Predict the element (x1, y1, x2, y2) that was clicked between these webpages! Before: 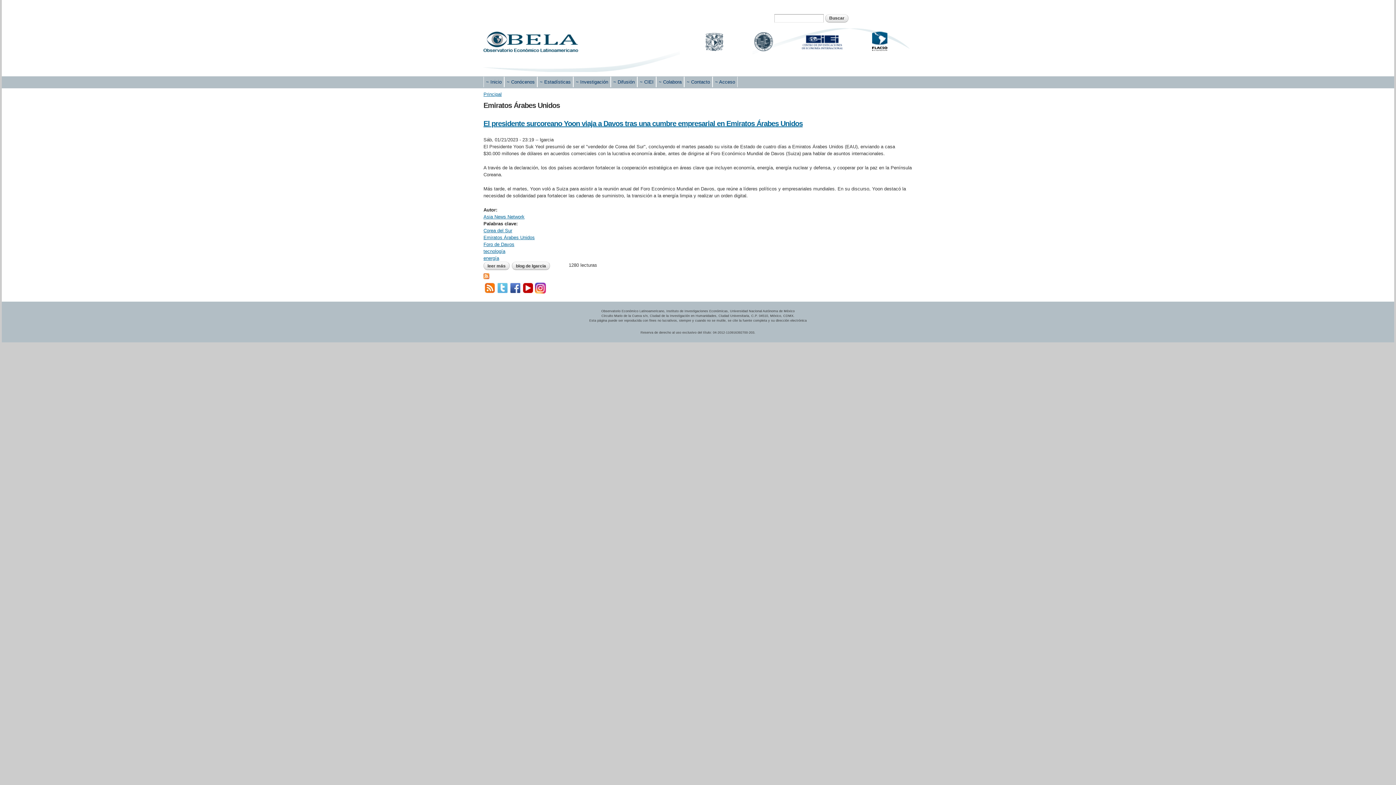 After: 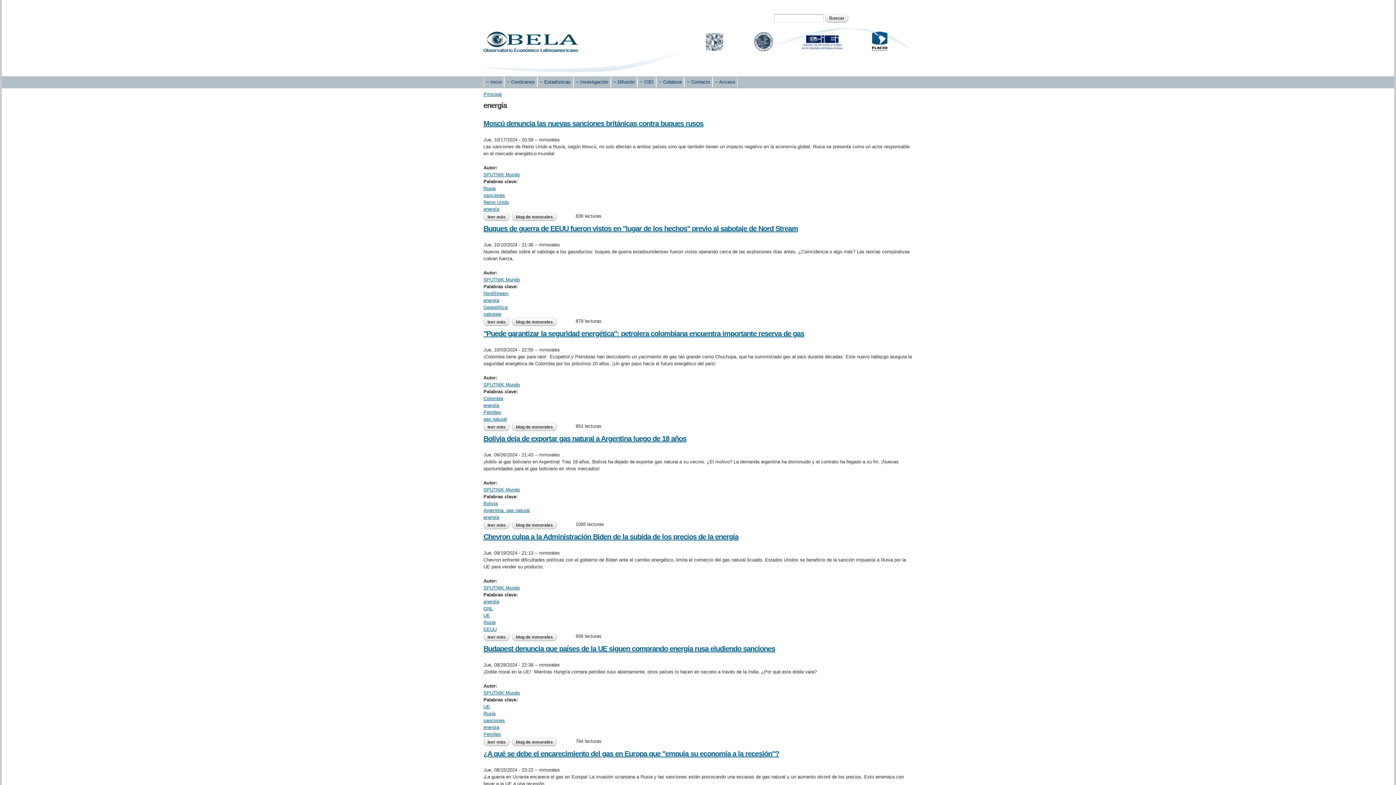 Action: bbox: (483, 255, 499, 261) label: energía